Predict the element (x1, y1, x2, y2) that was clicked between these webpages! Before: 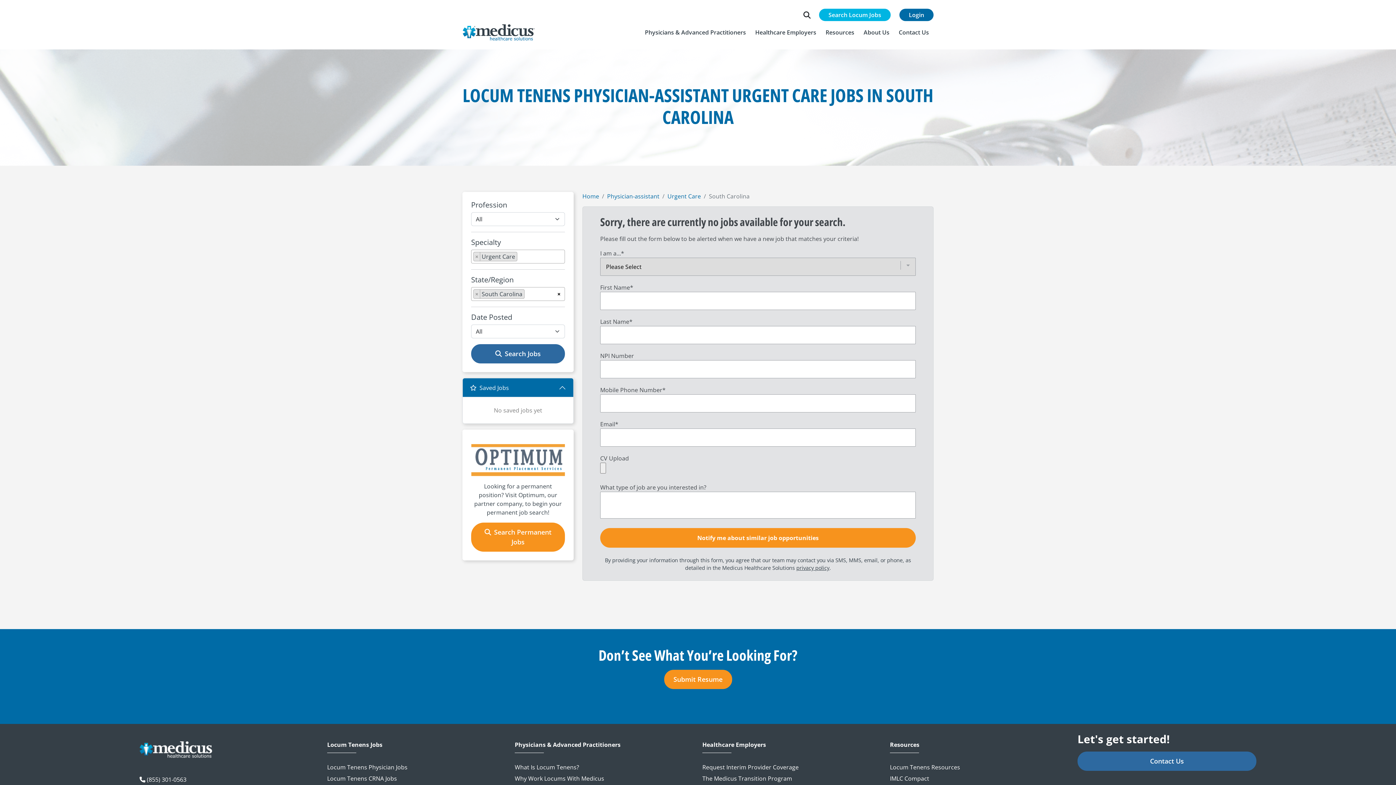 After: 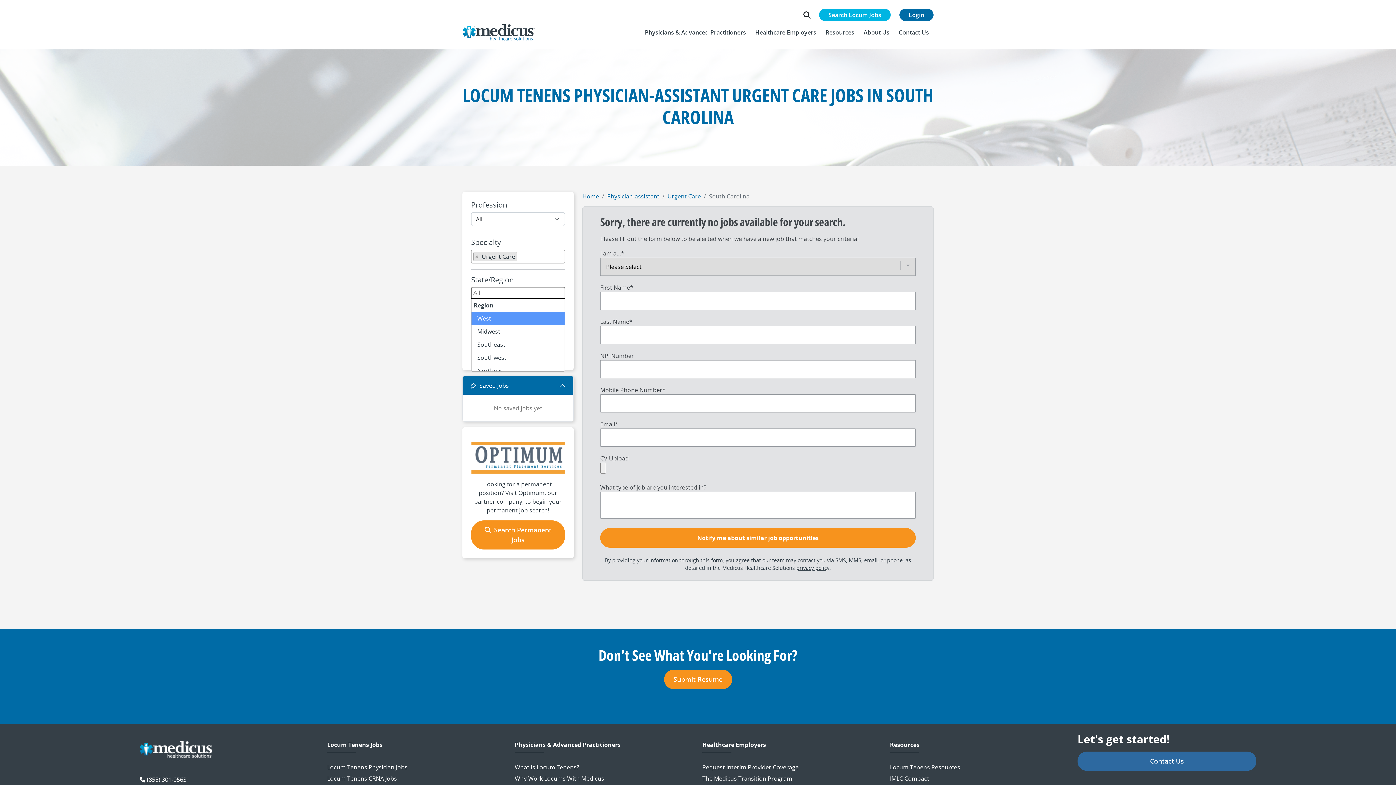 Action: bbox: (473, 289, 480, 298) label: Remove item